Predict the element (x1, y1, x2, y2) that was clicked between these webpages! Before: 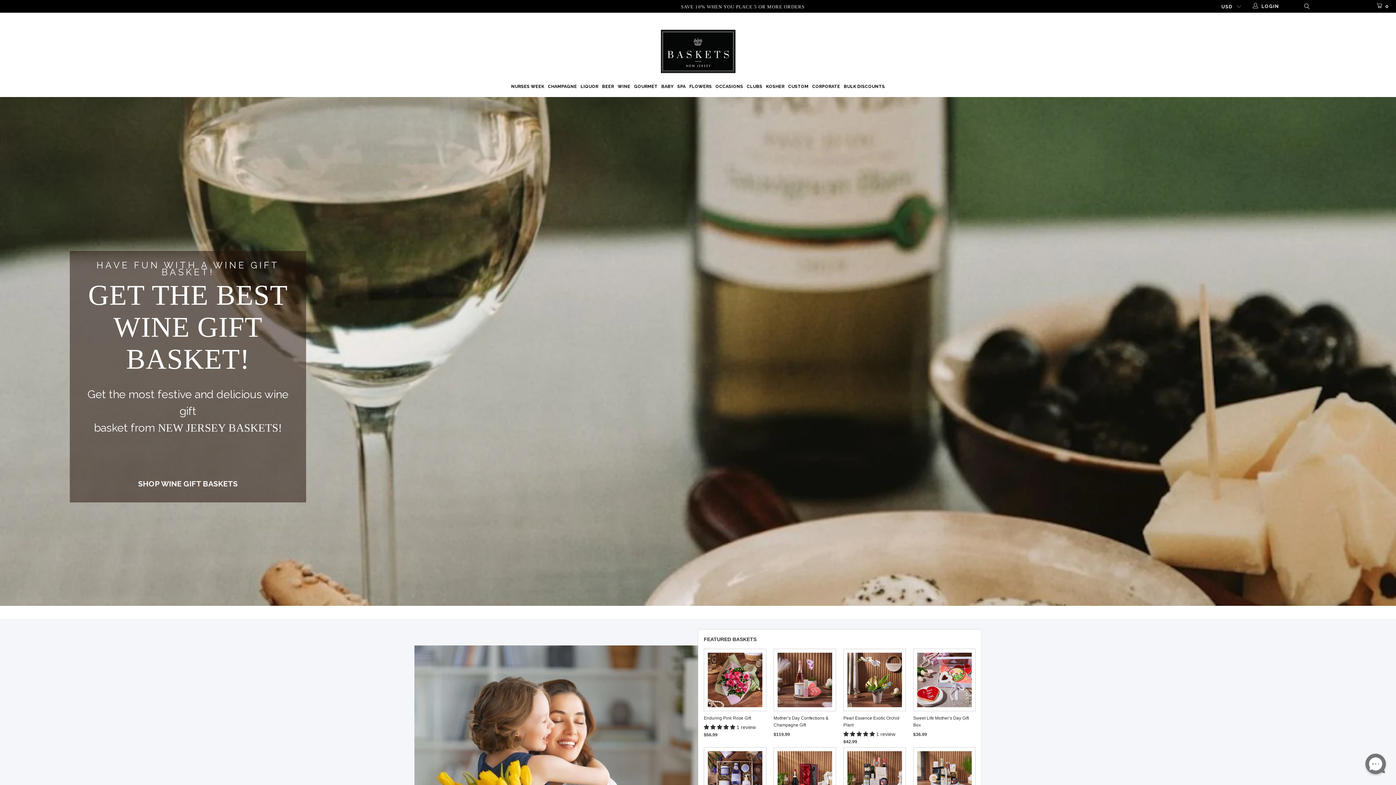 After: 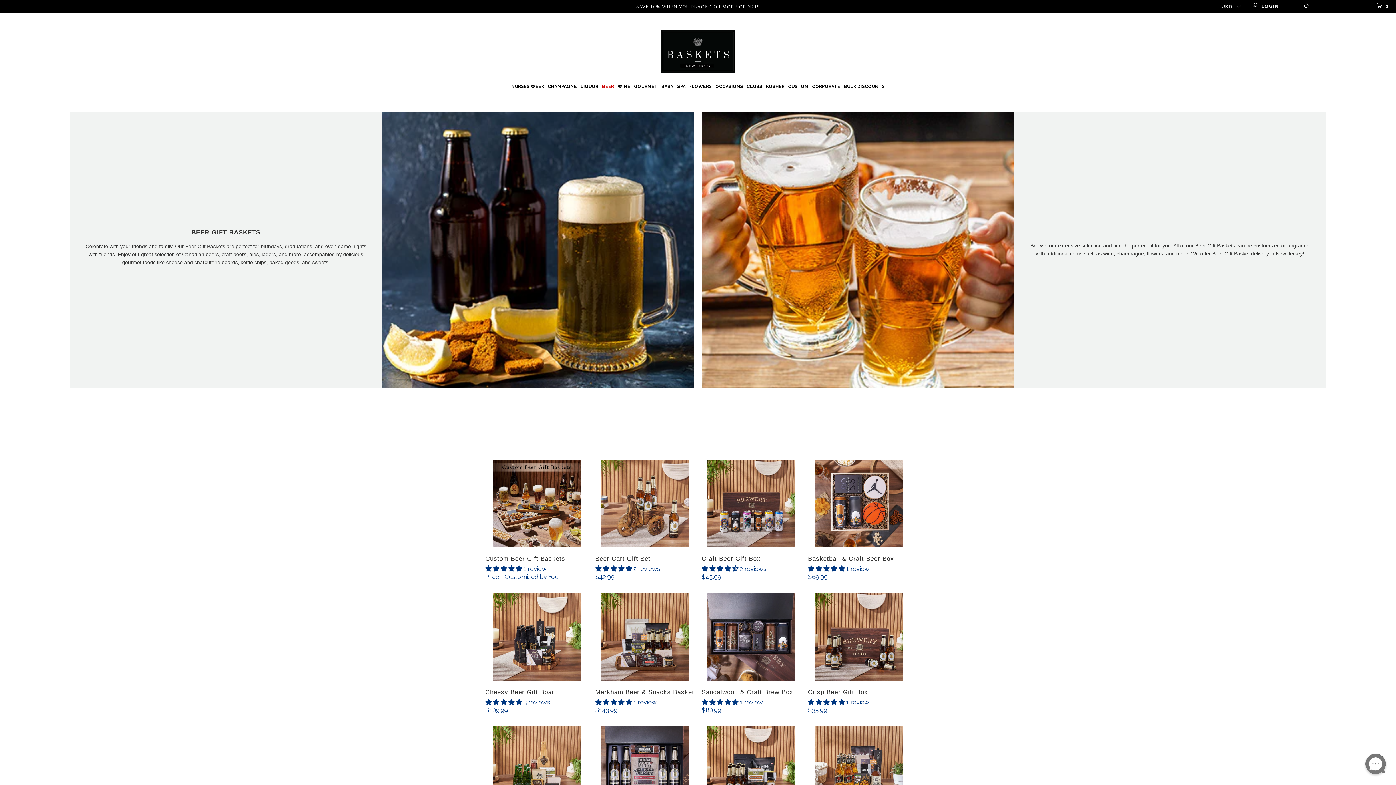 Action: label: BEER bbox: (602, 77, 614, 92)